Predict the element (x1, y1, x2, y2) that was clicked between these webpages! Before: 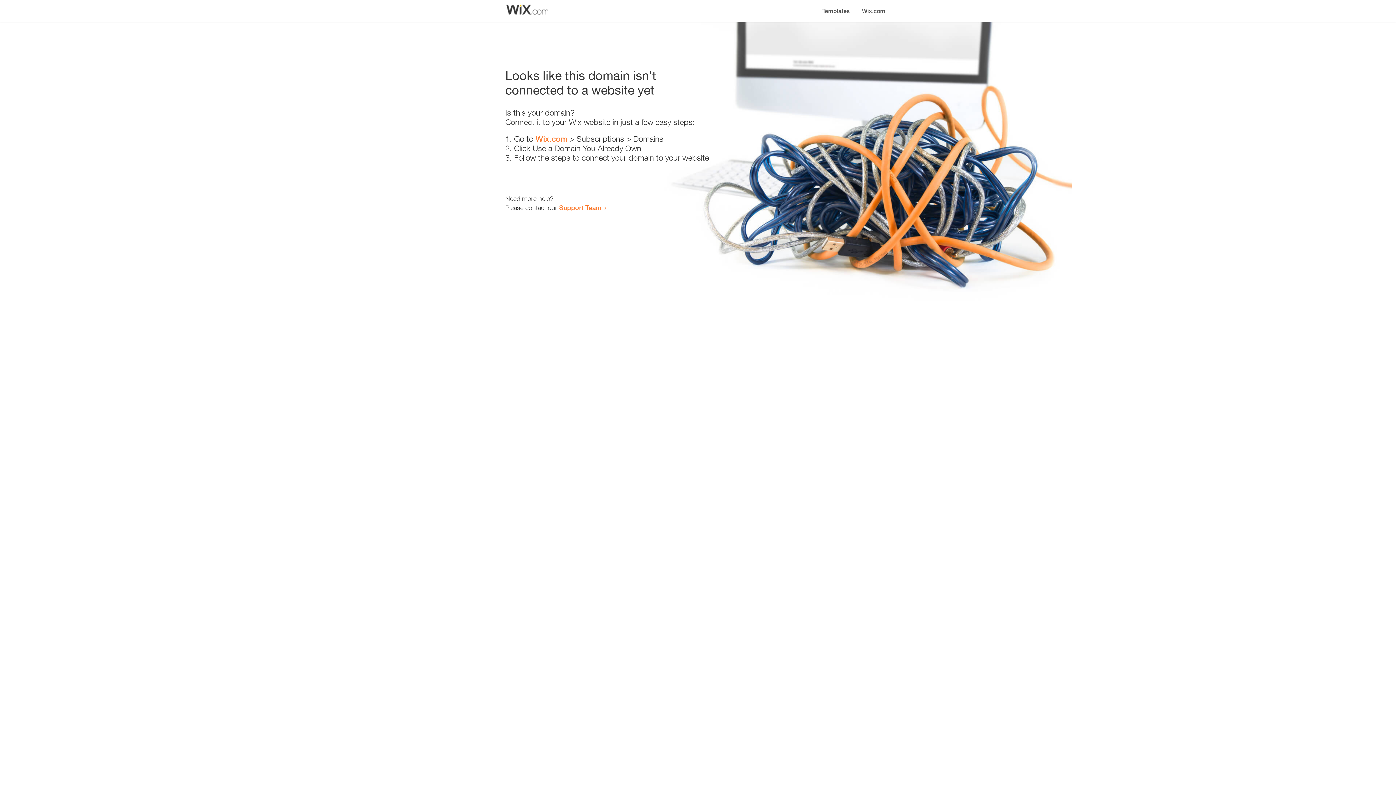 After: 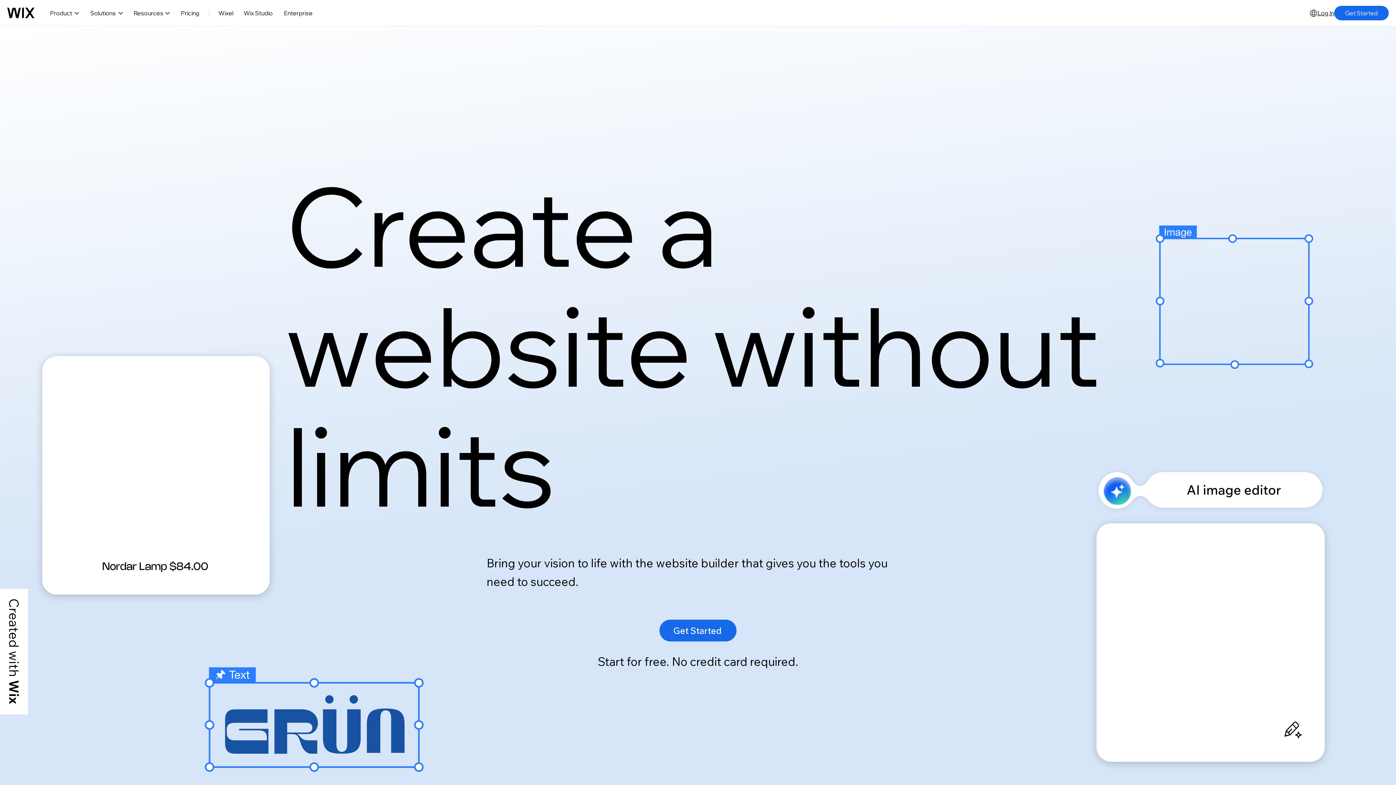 Action: label: Wix.com bbox: (535, 134, 567, 143)